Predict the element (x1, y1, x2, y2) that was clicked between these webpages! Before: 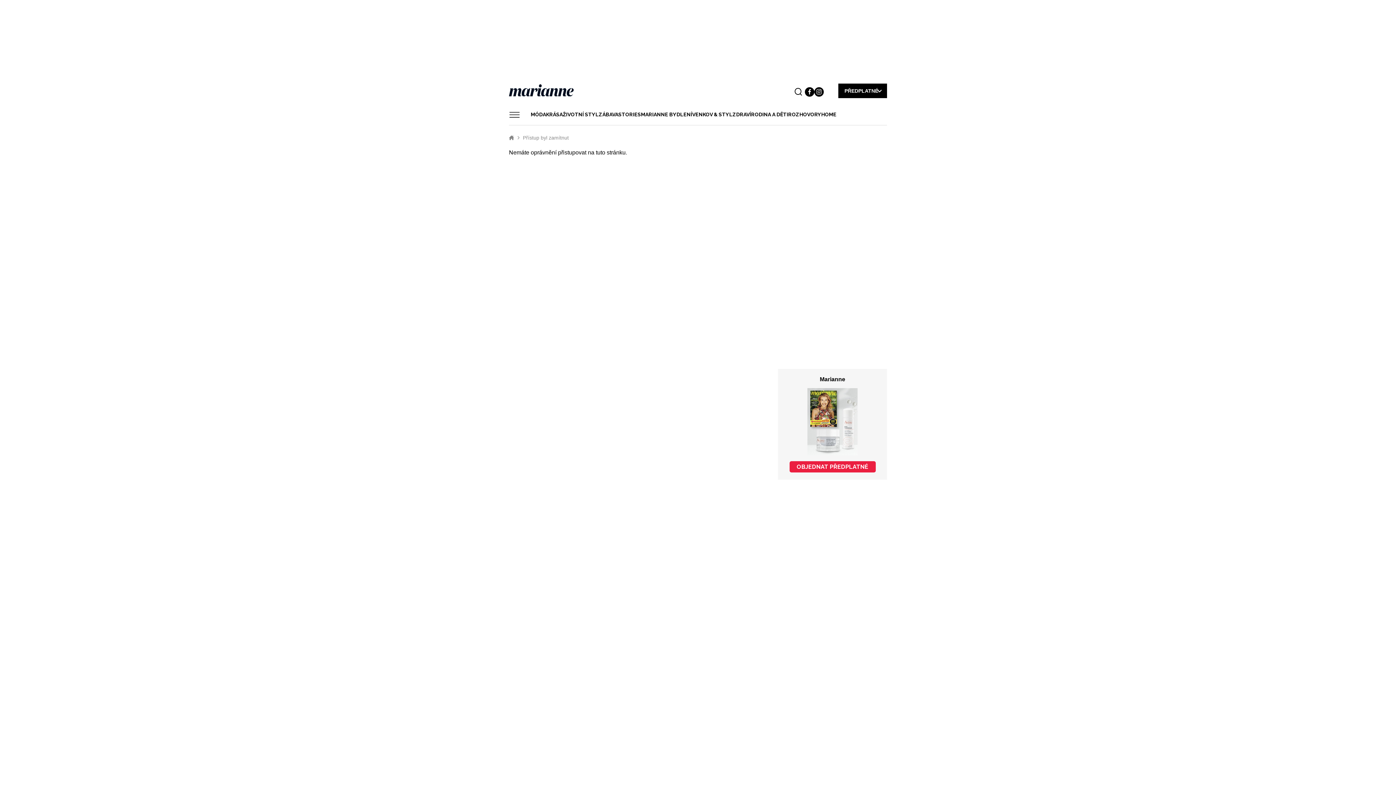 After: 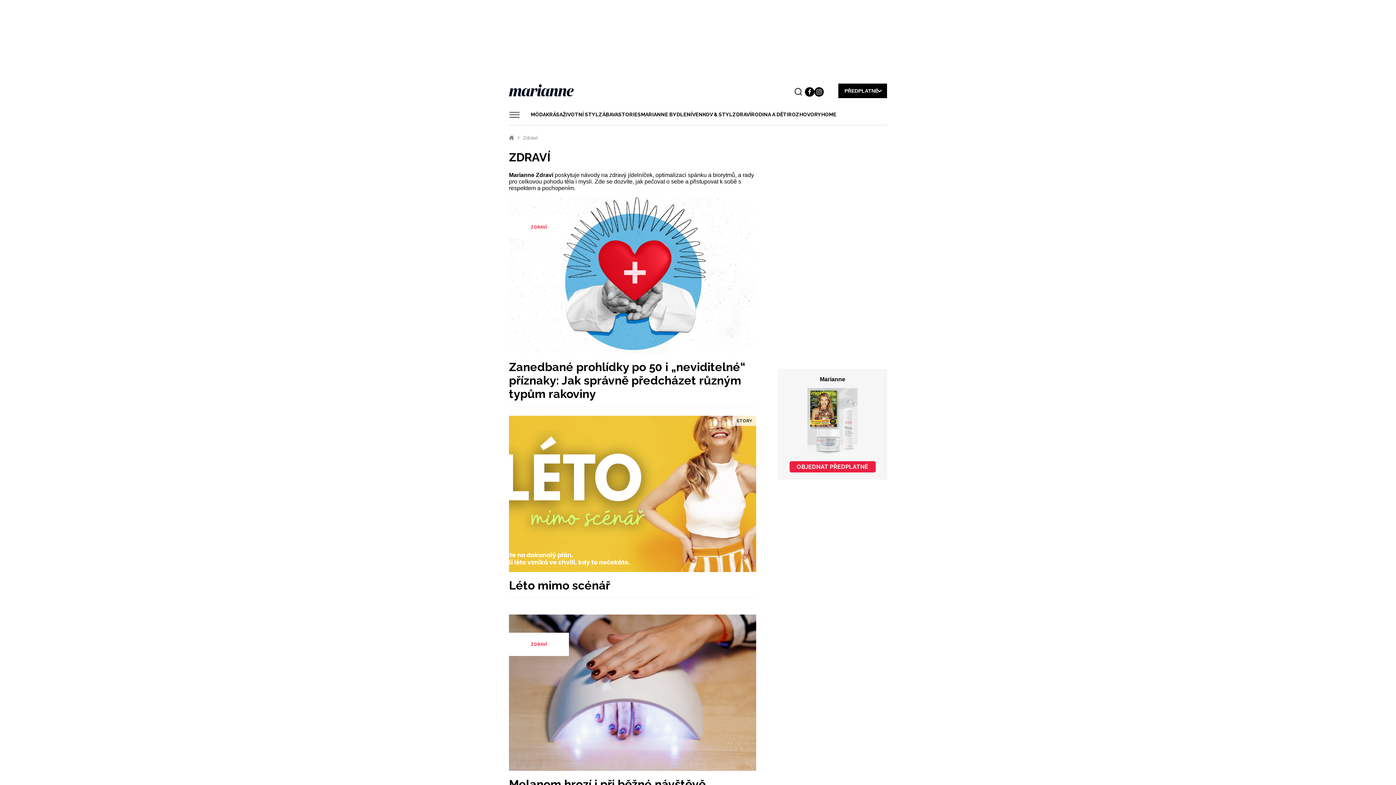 Action: bbox: (732, 109, 751, 120) label: ZDRAVÍ